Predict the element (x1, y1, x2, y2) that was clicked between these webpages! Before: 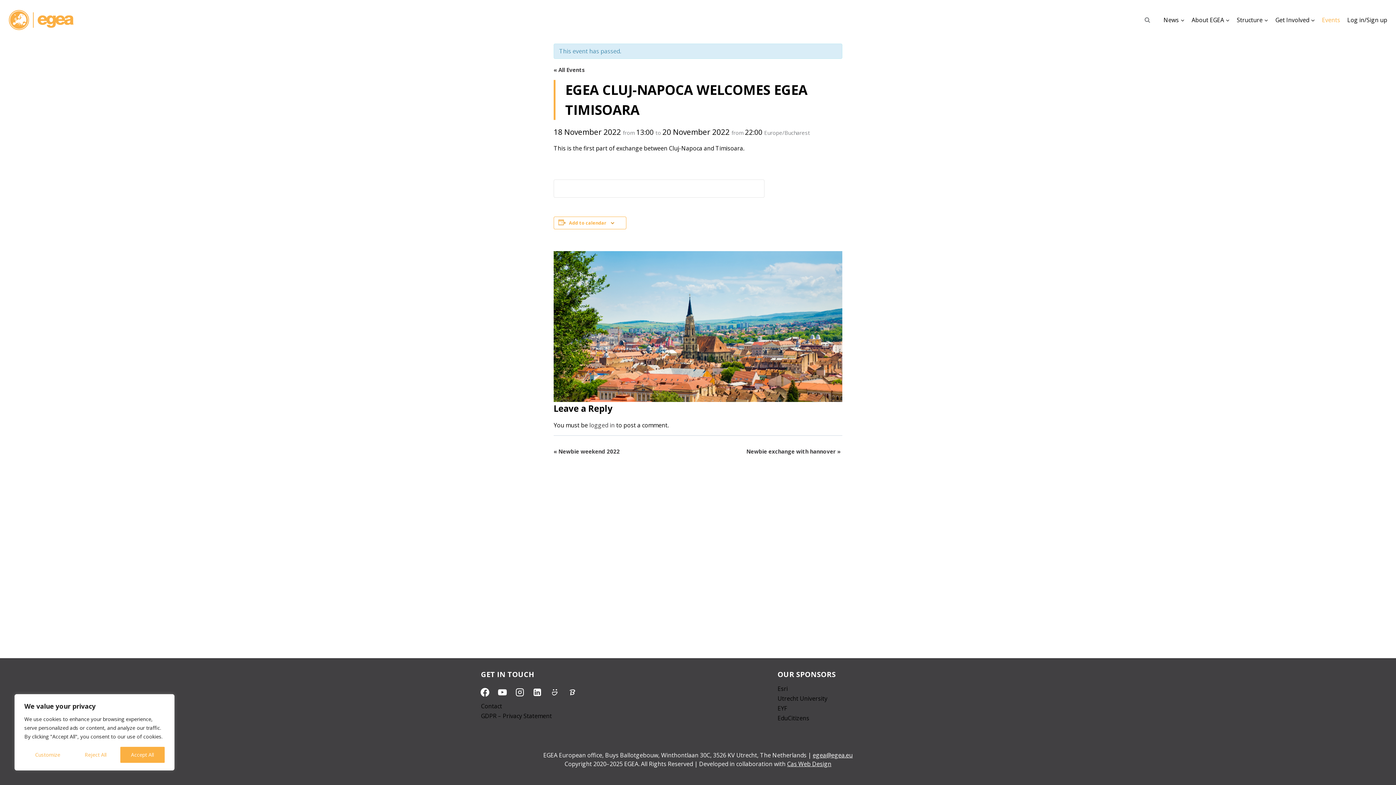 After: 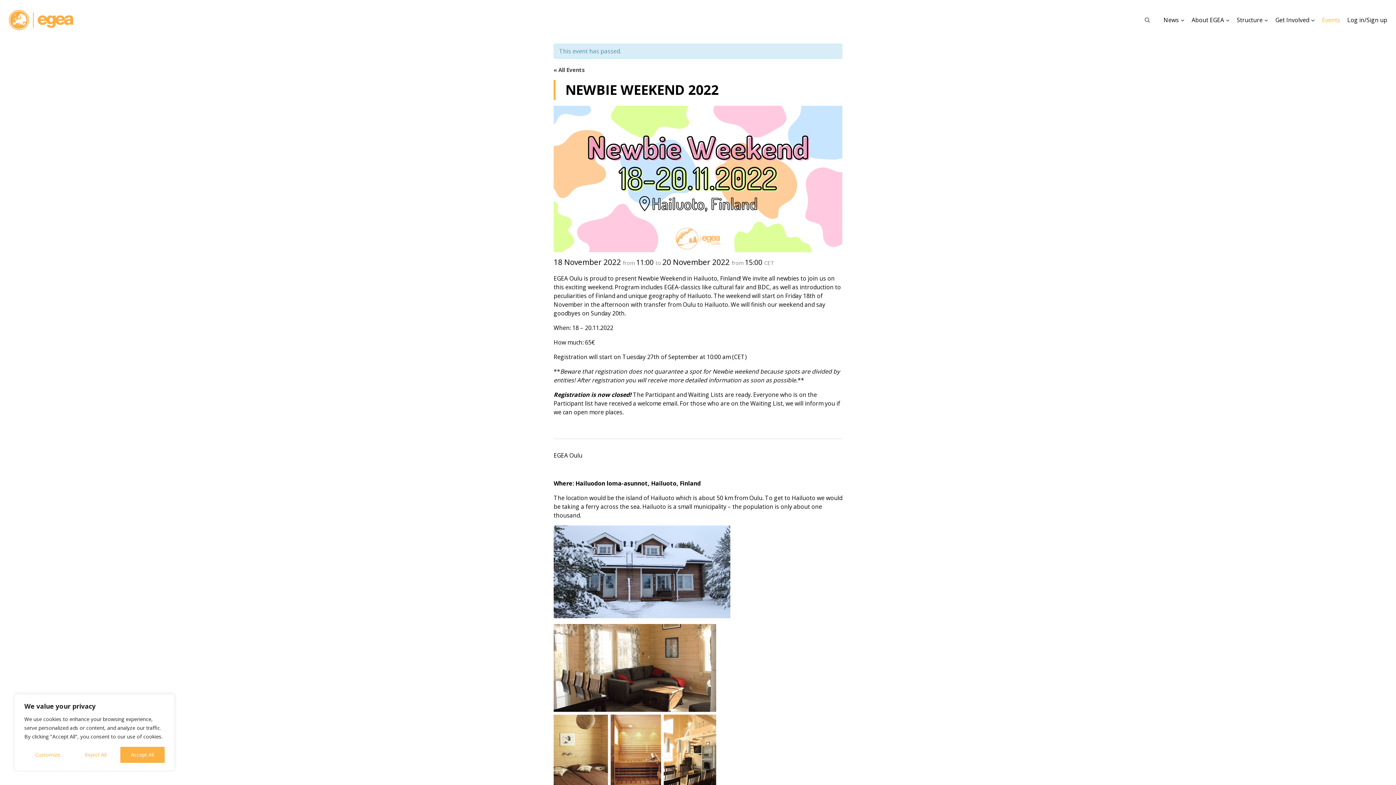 Action: bbox: (553, 448, 620, 455) label: « Newbie weekend 2022